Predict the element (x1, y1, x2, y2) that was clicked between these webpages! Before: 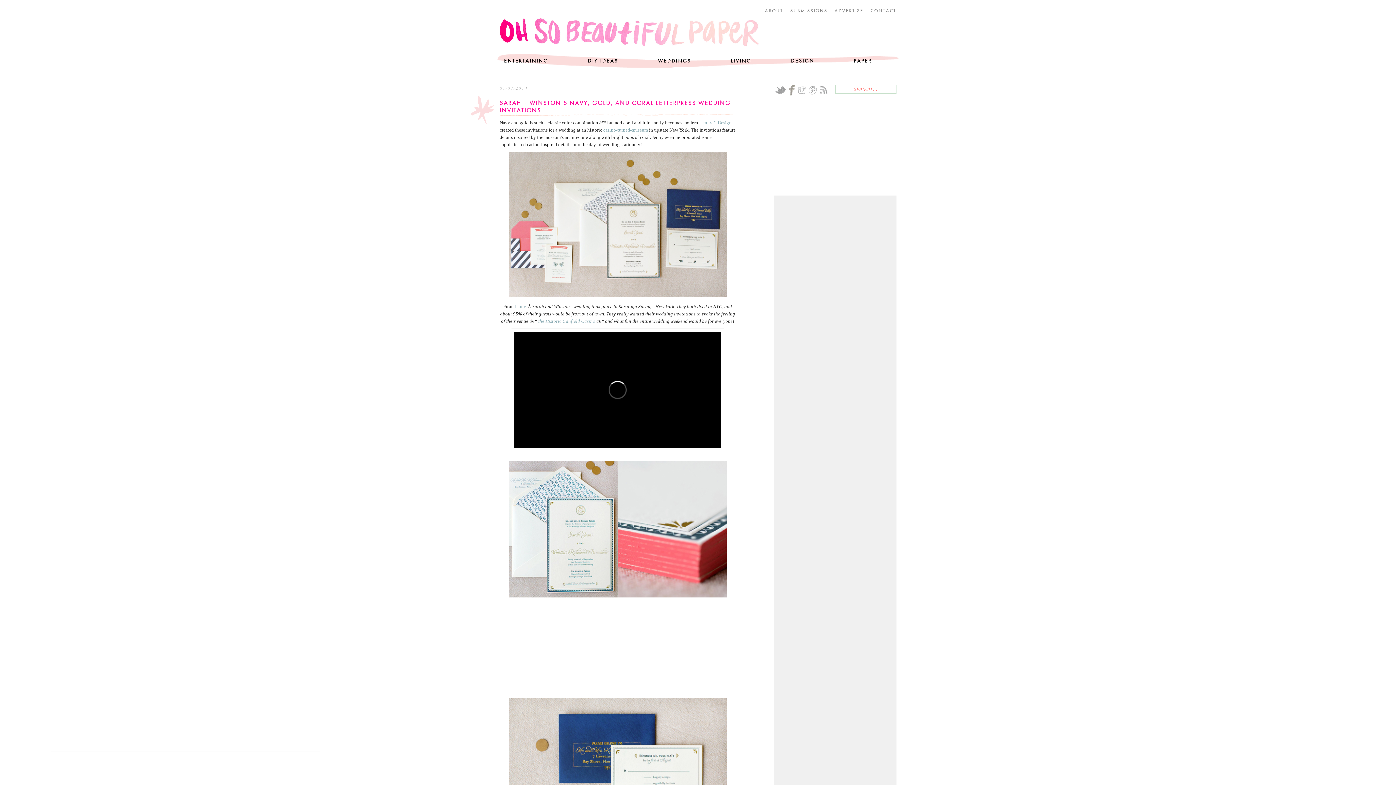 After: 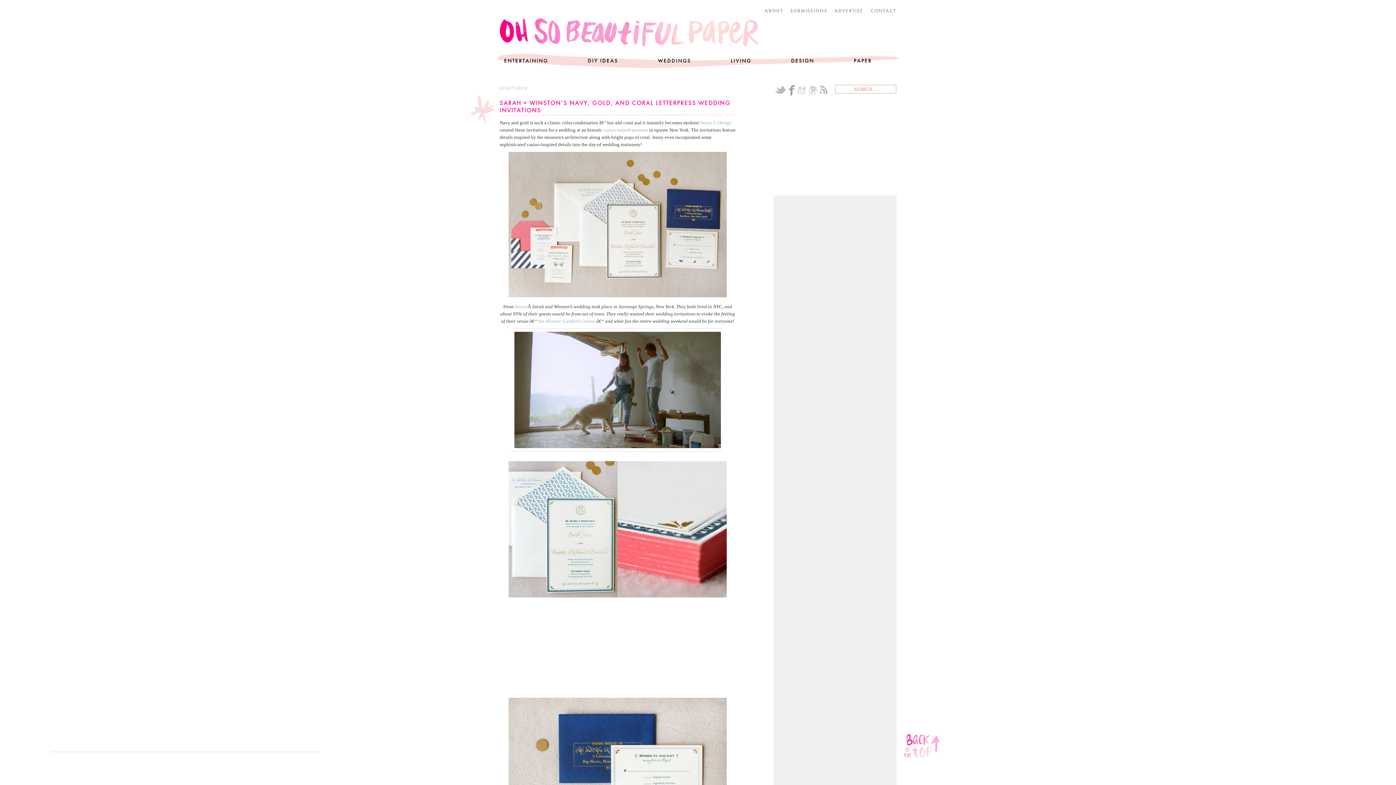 Action: bbox: (773, 84, 787, 95) label: Twitter